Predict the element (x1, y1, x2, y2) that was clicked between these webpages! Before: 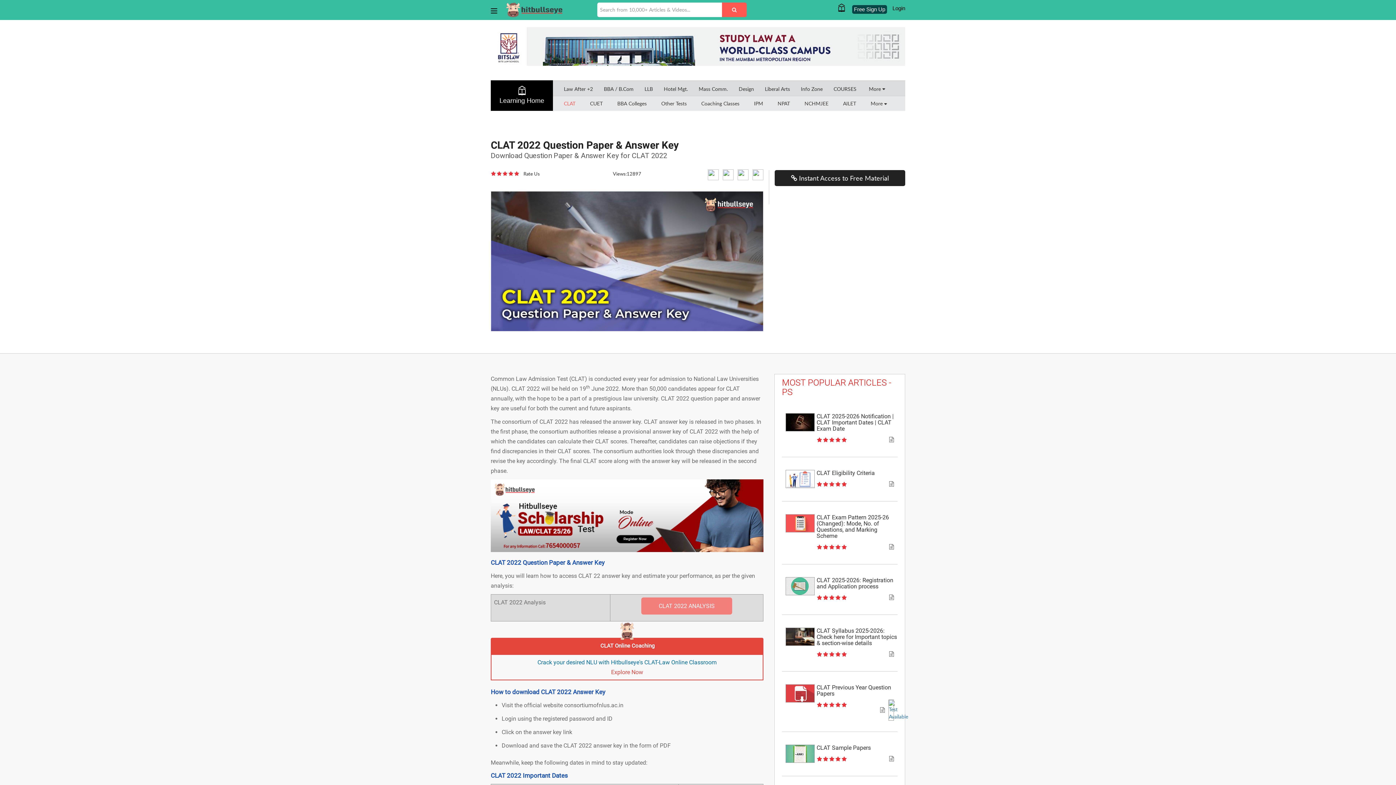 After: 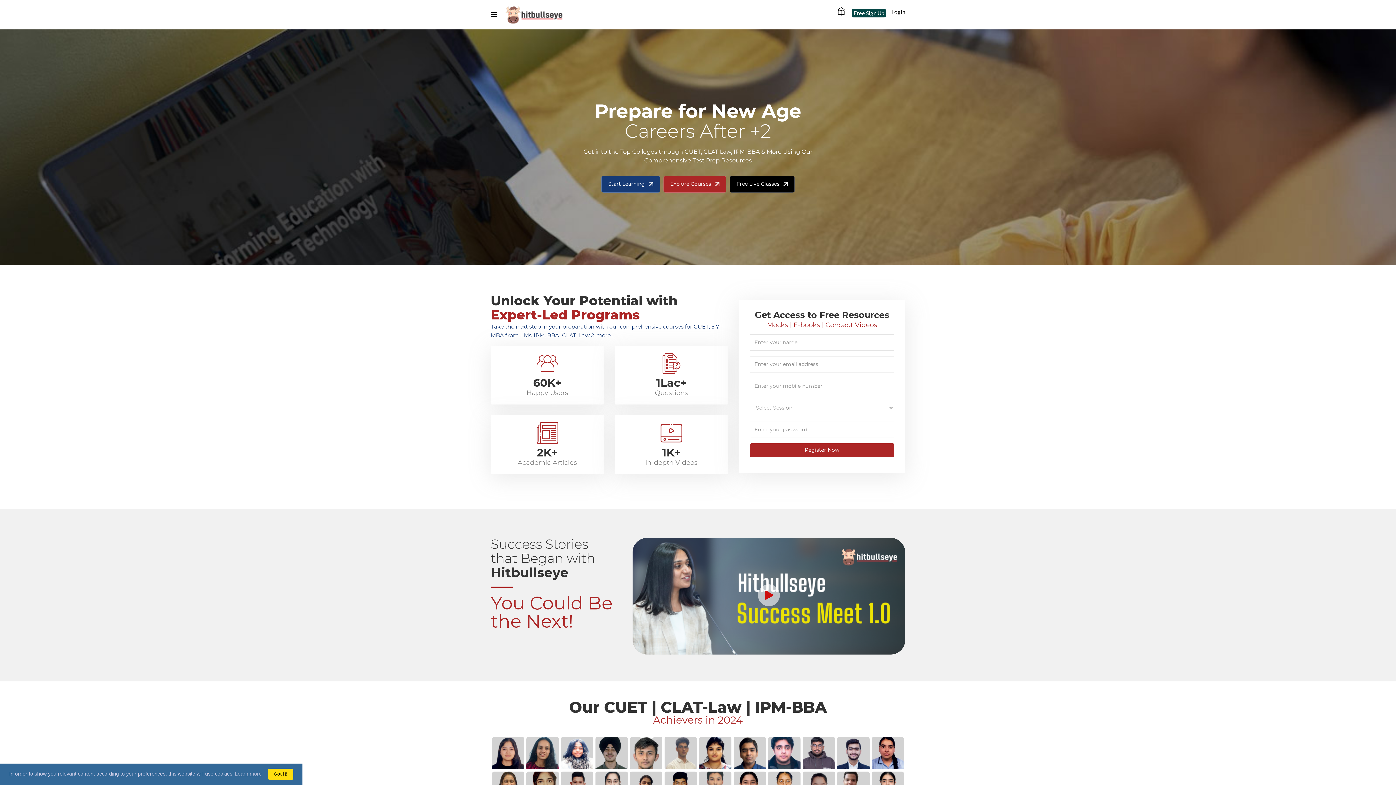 Action: bbox: (505, 5, 563, 12)